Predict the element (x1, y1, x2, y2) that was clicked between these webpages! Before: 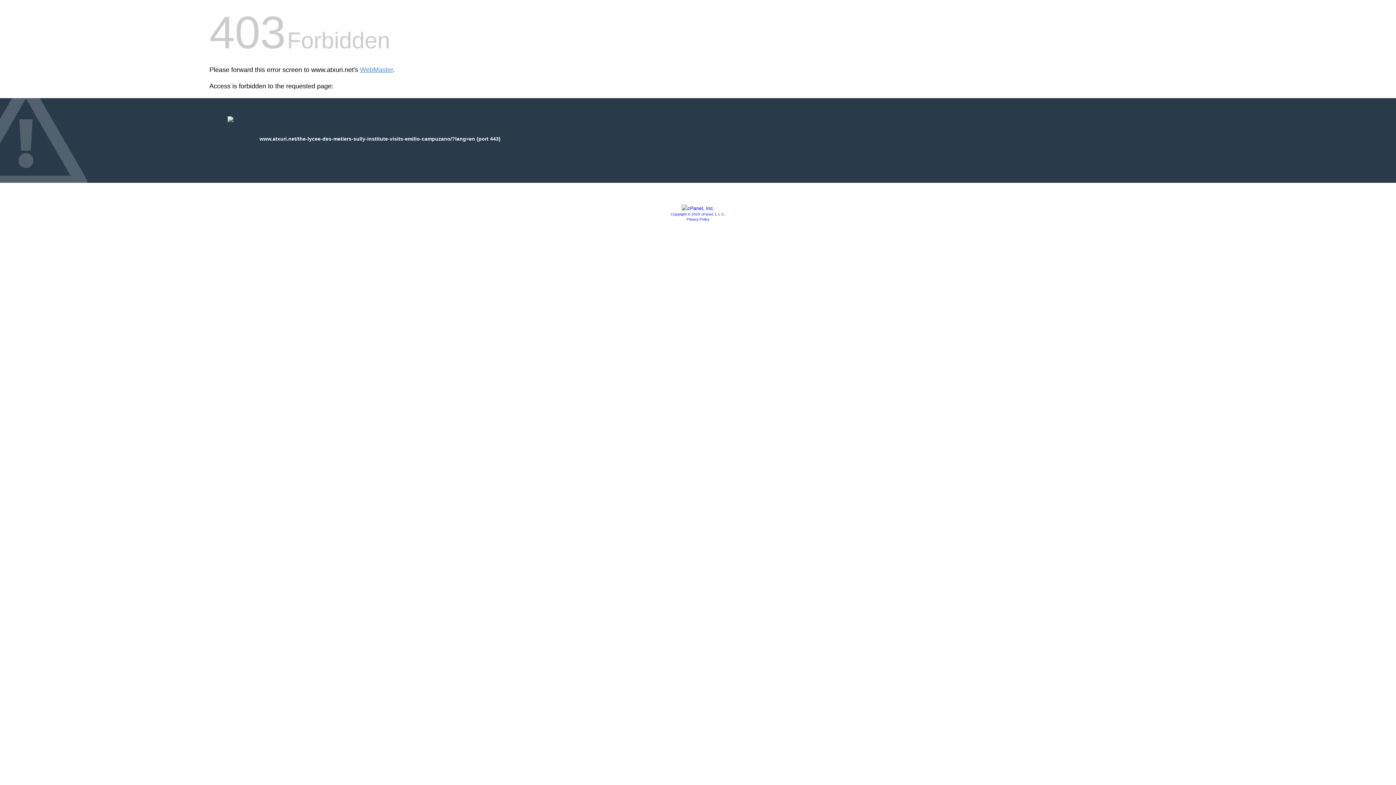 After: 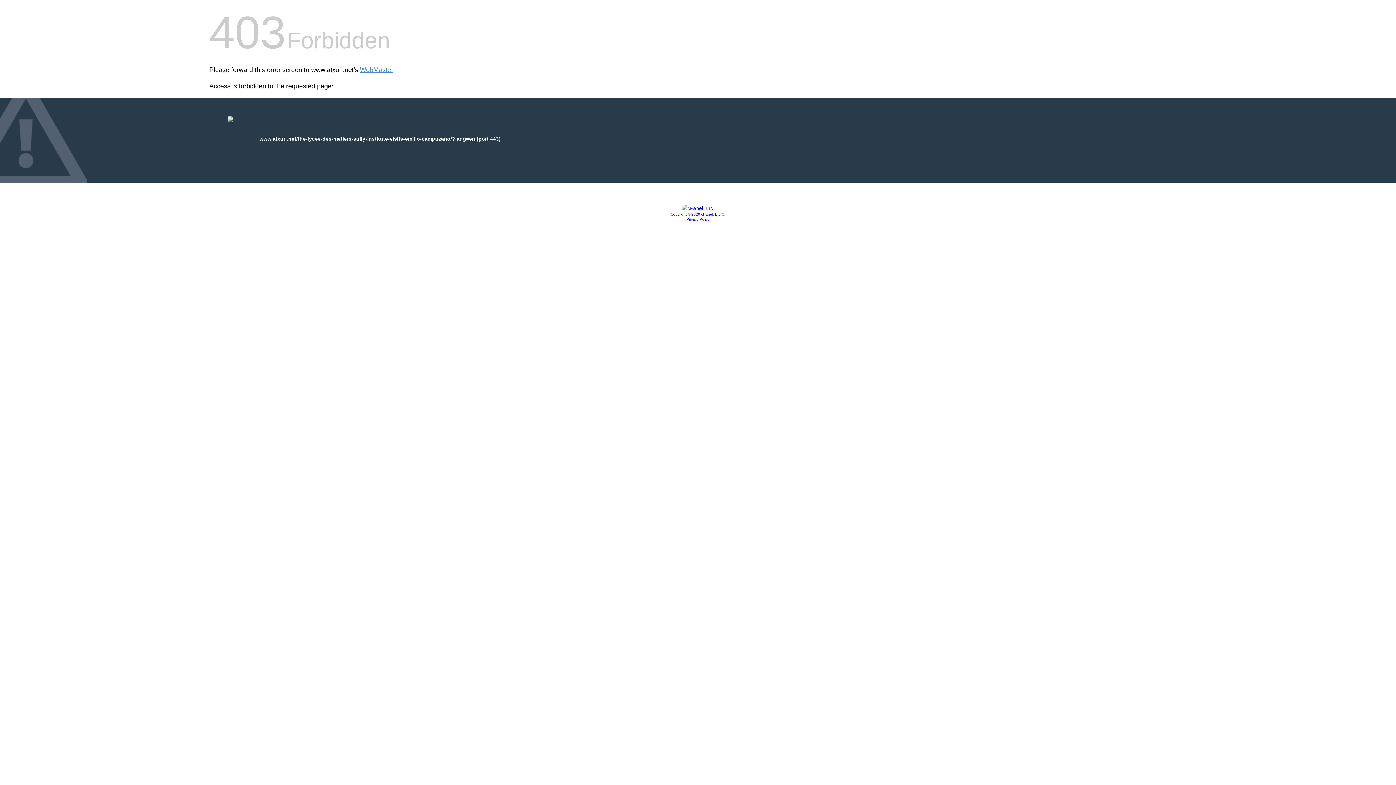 Action: bbox: (681, 205, 714, 211)